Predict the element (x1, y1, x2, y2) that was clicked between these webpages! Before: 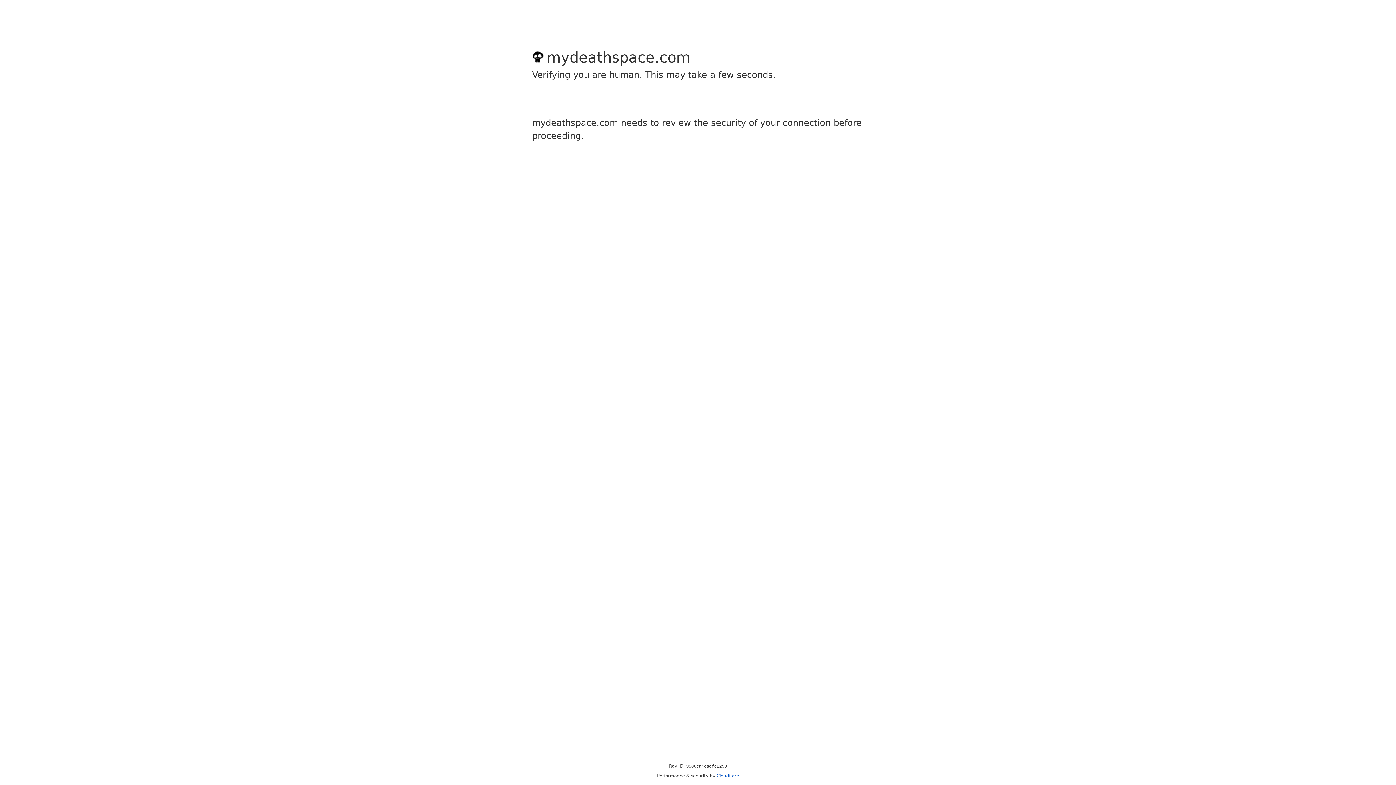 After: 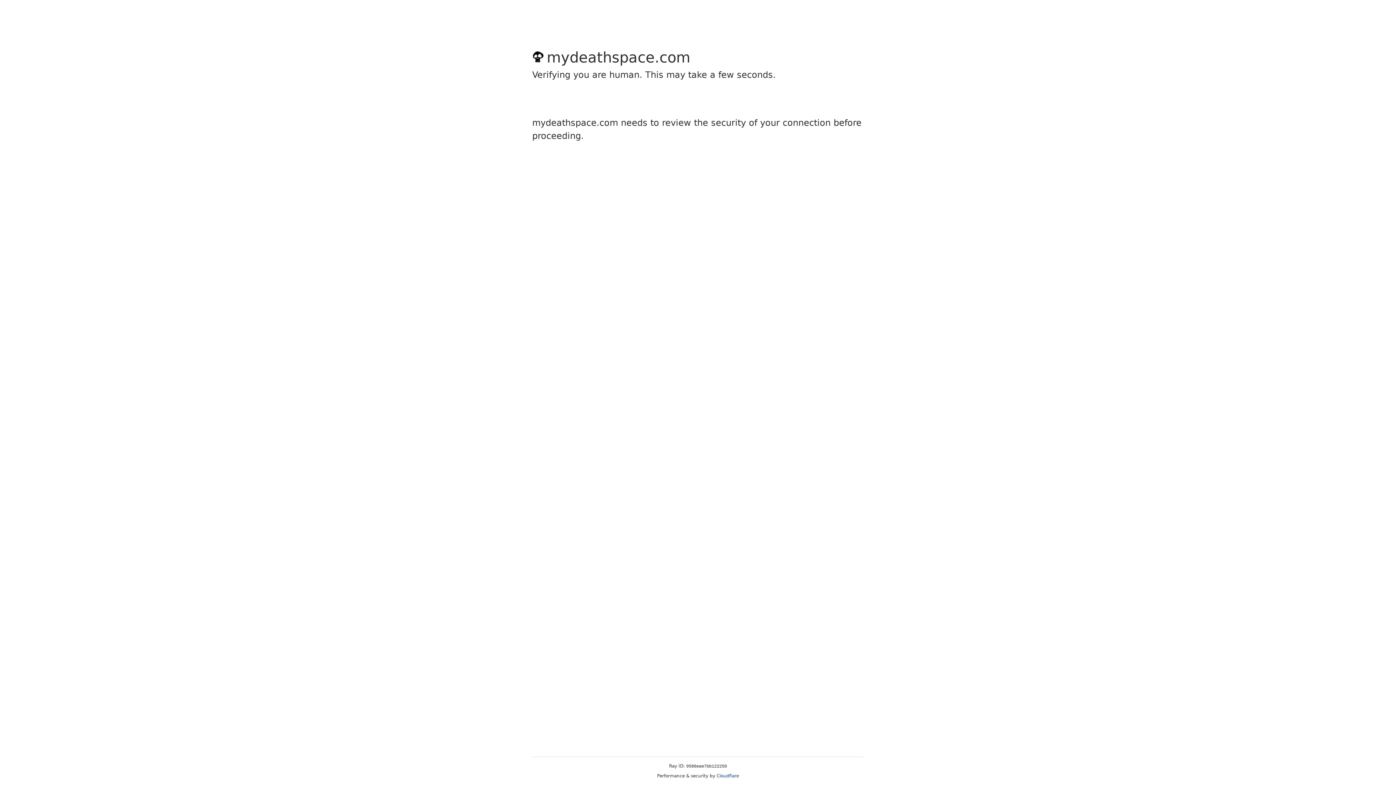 Action: label: Cloudflare bbox: (716, 773, 739, 778)